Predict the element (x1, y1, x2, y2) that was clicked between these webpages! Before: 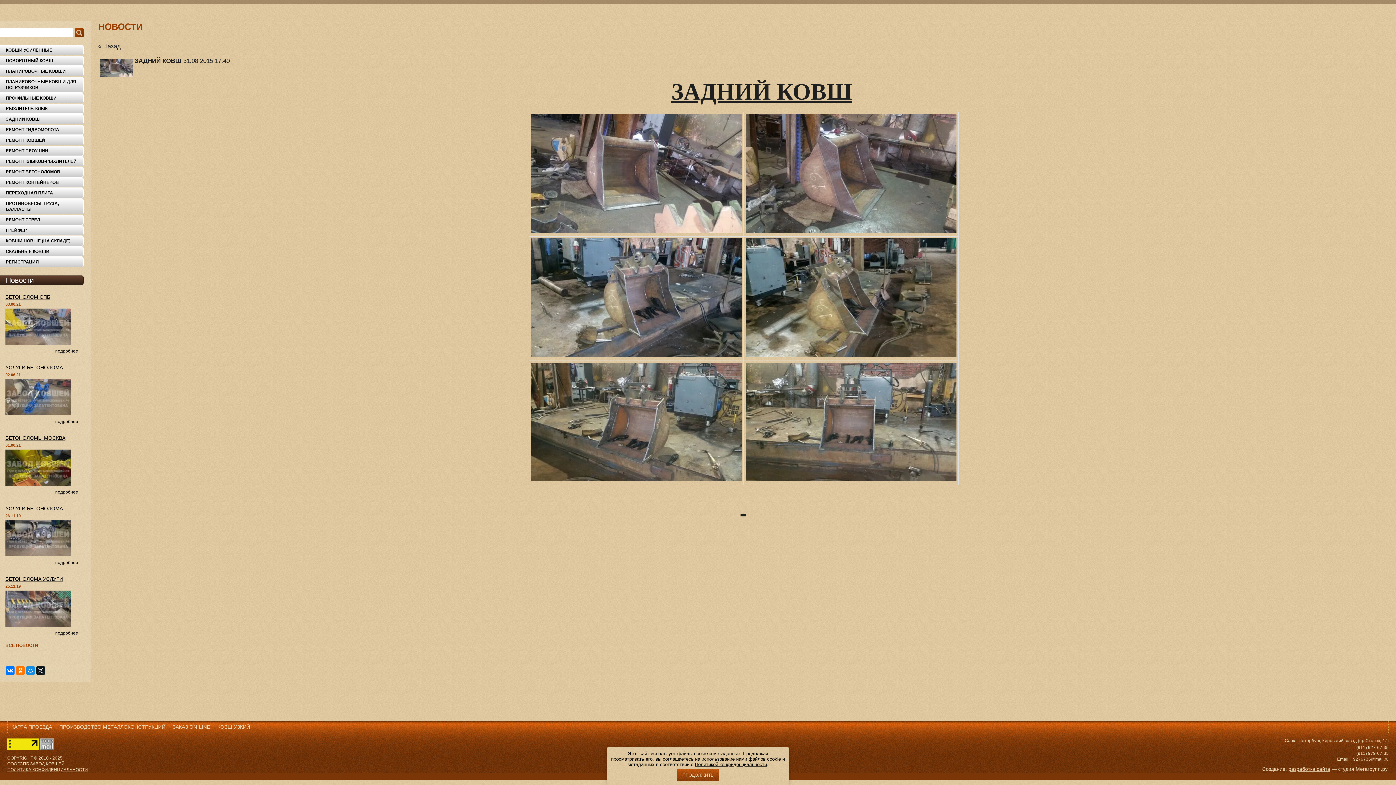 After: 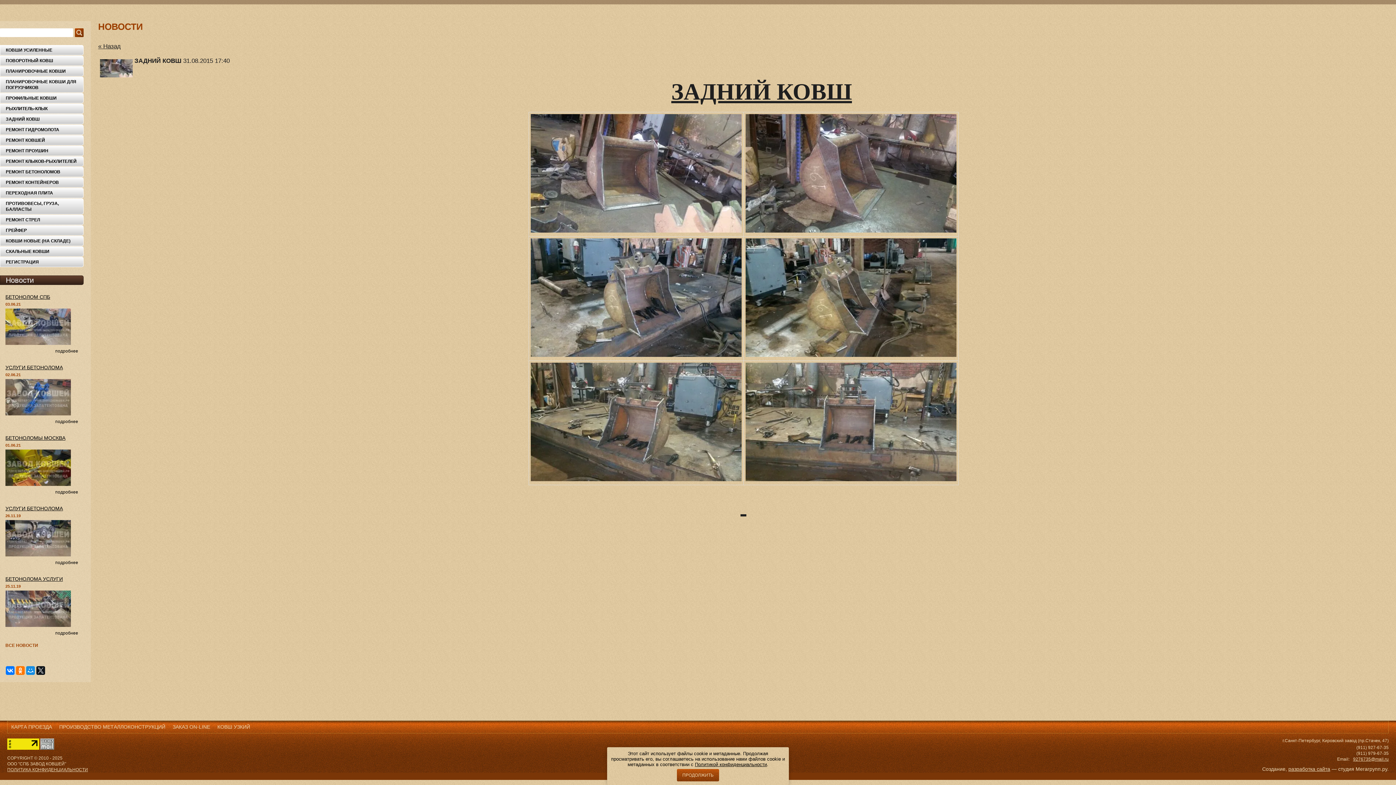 Action: label: Политикой конфиденциальности bbox: (695, 762, 767, 767)